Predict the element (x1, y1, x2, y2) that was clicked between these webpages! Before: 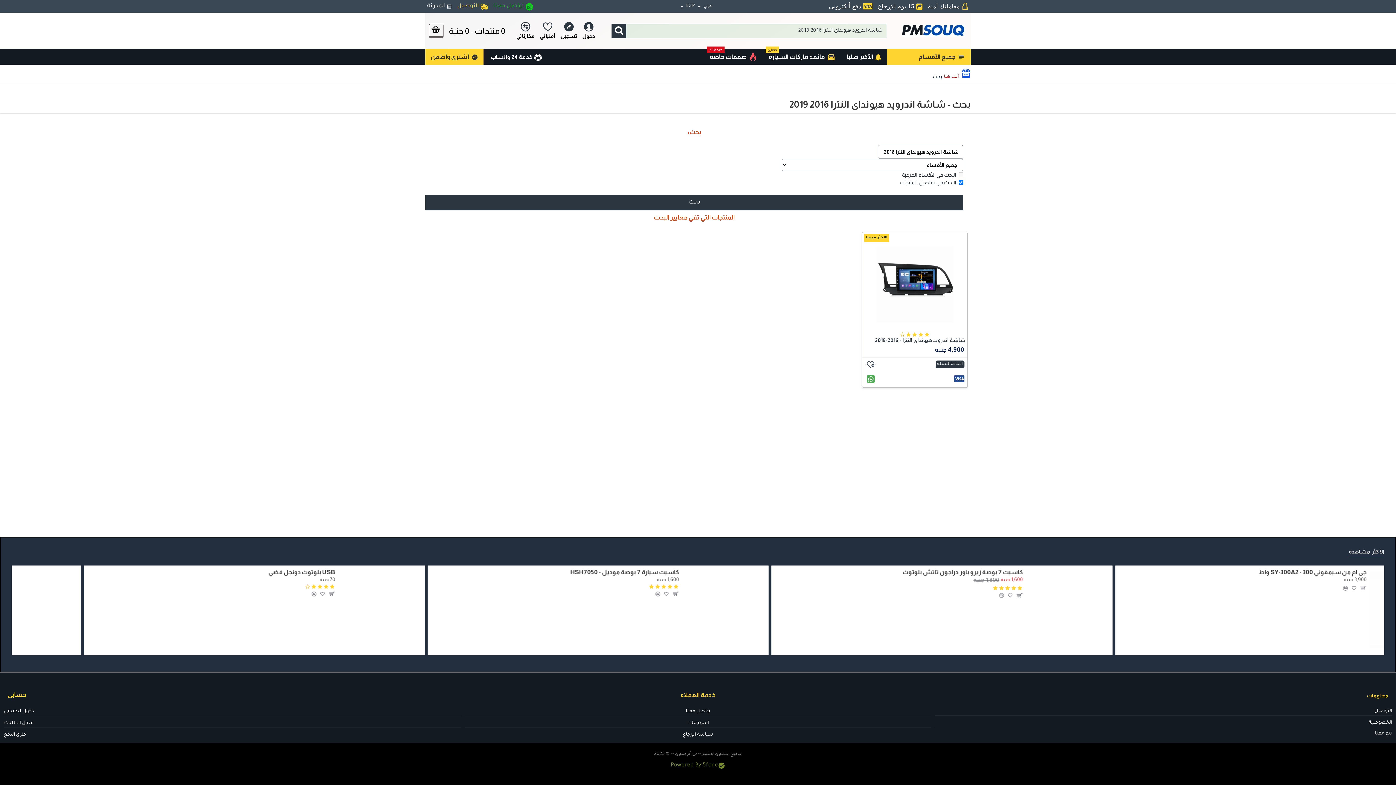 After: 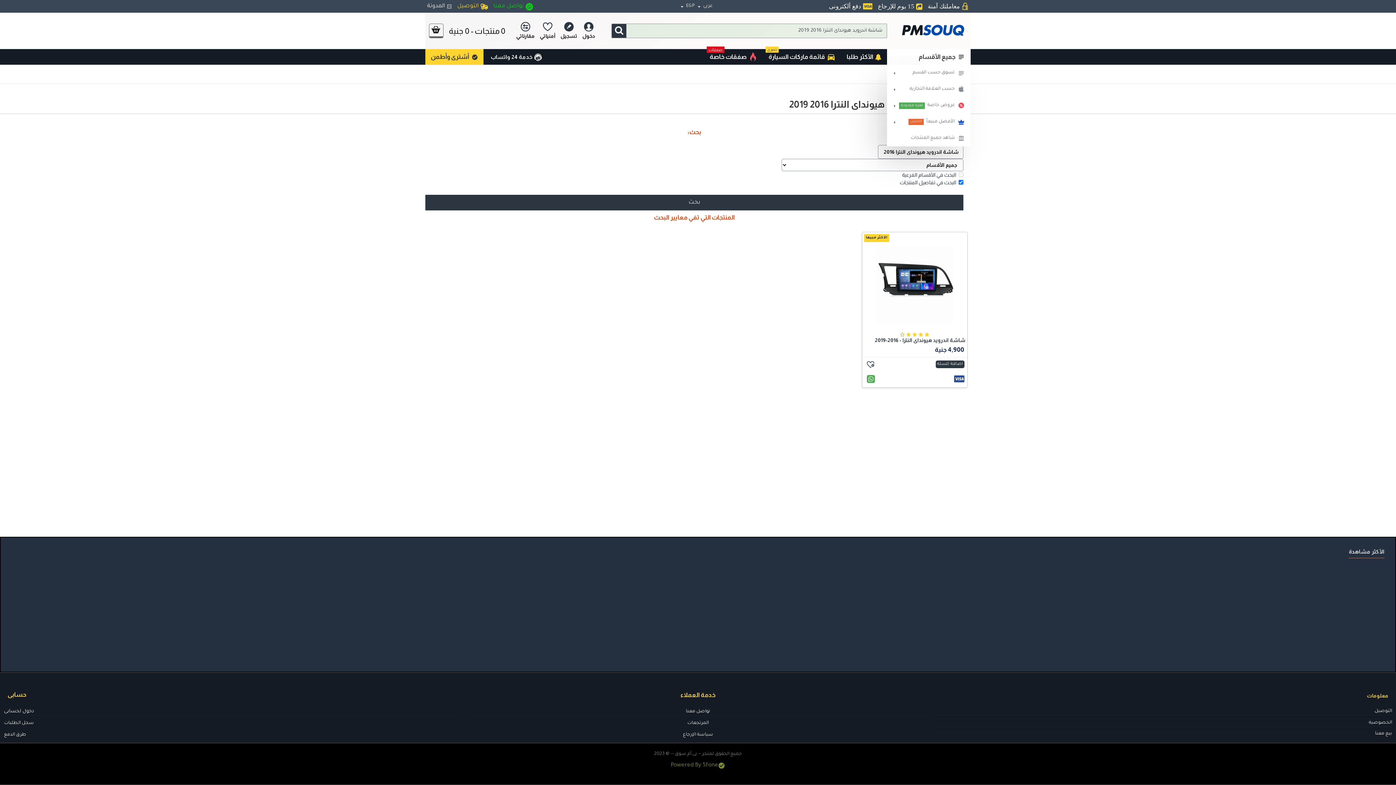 Action: bbox: (887, 49, 970, 64) label: جميع الأقسام